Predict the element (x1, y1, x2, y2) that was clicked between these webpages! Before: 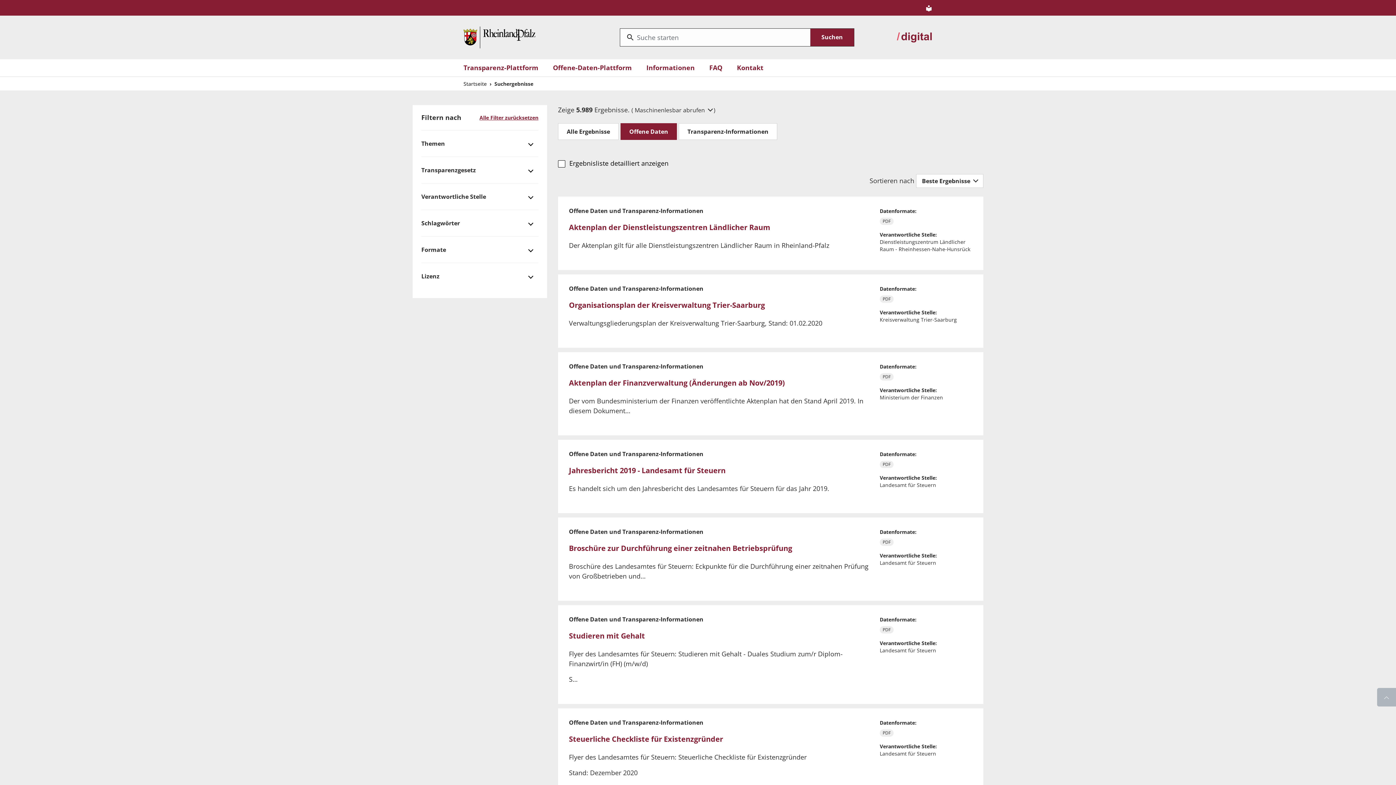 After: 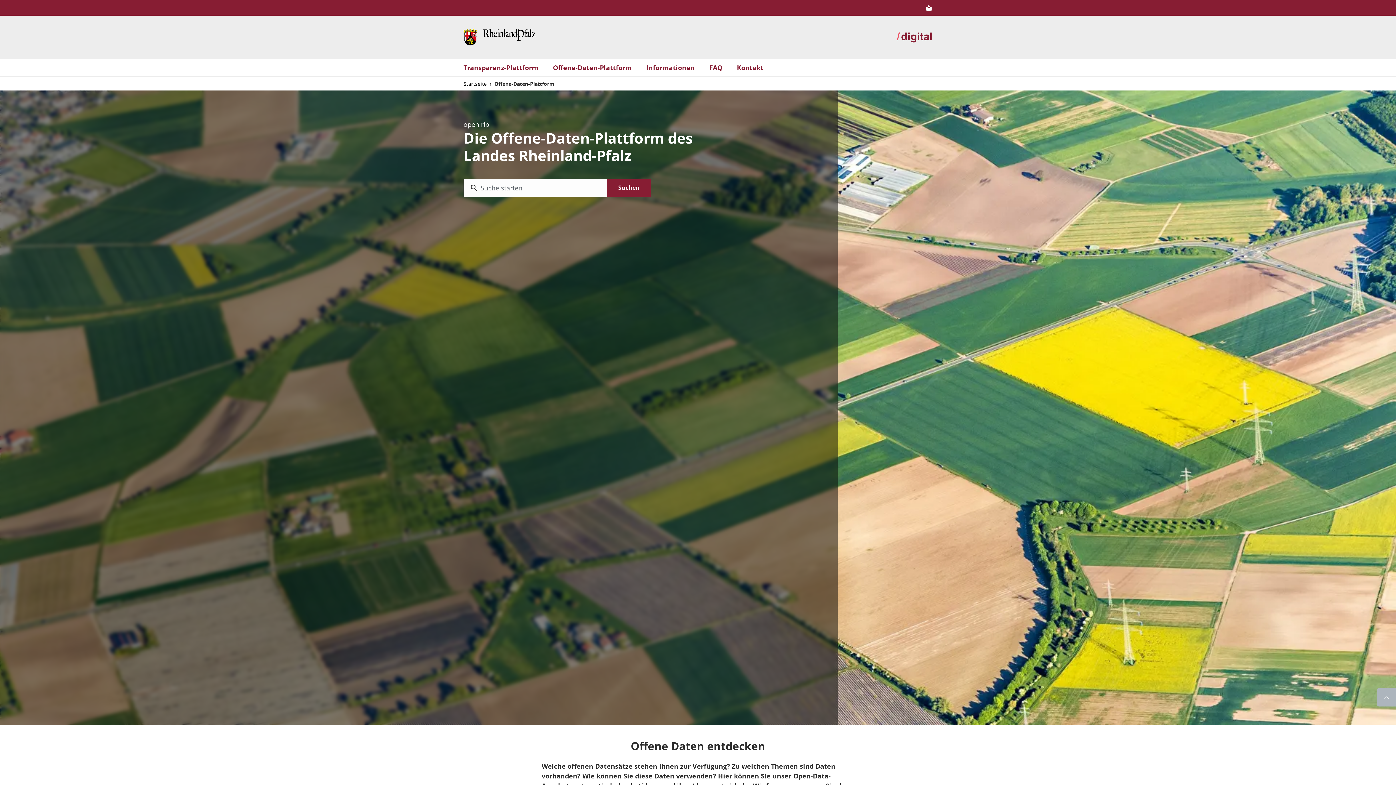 Action: bbox: (553, 62, 632, 72) label: Offene-Daten-Plattform